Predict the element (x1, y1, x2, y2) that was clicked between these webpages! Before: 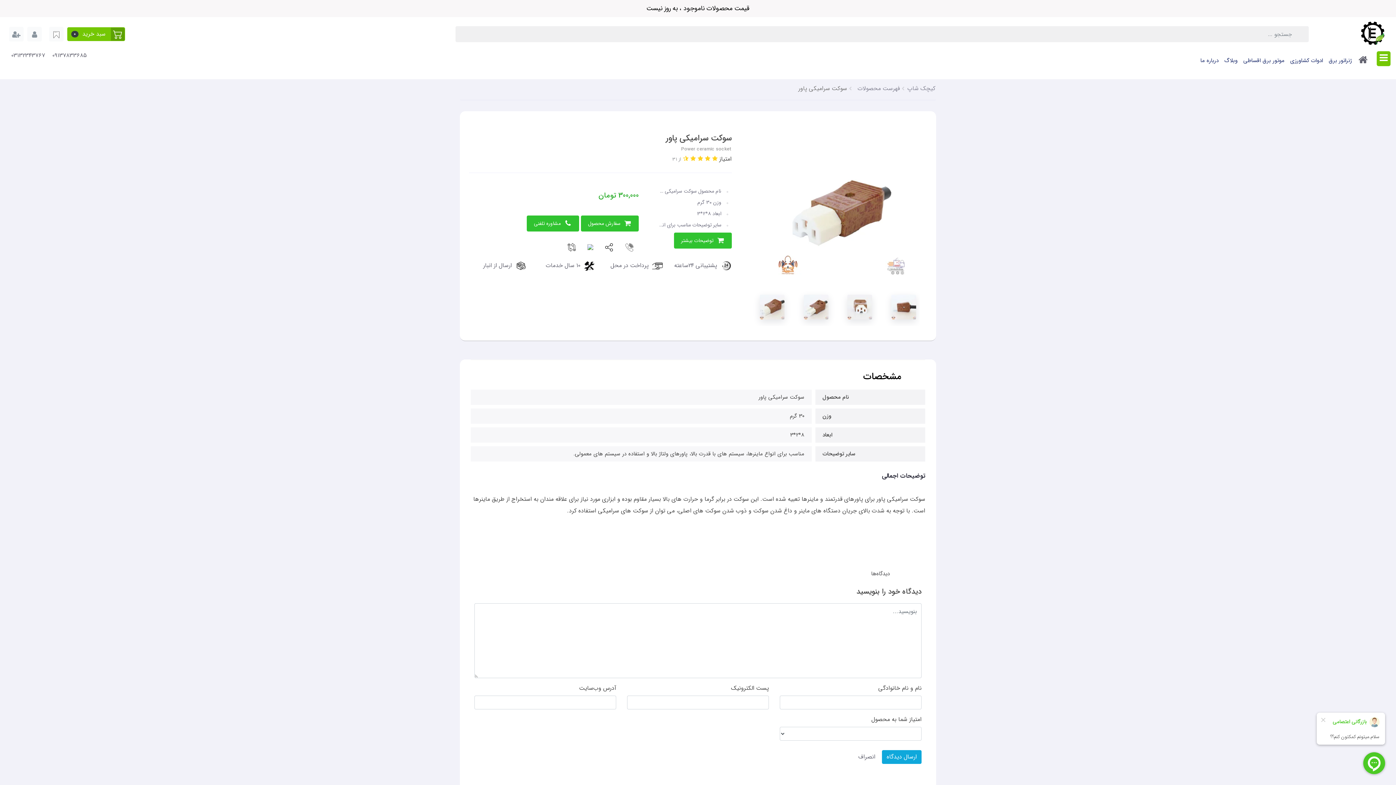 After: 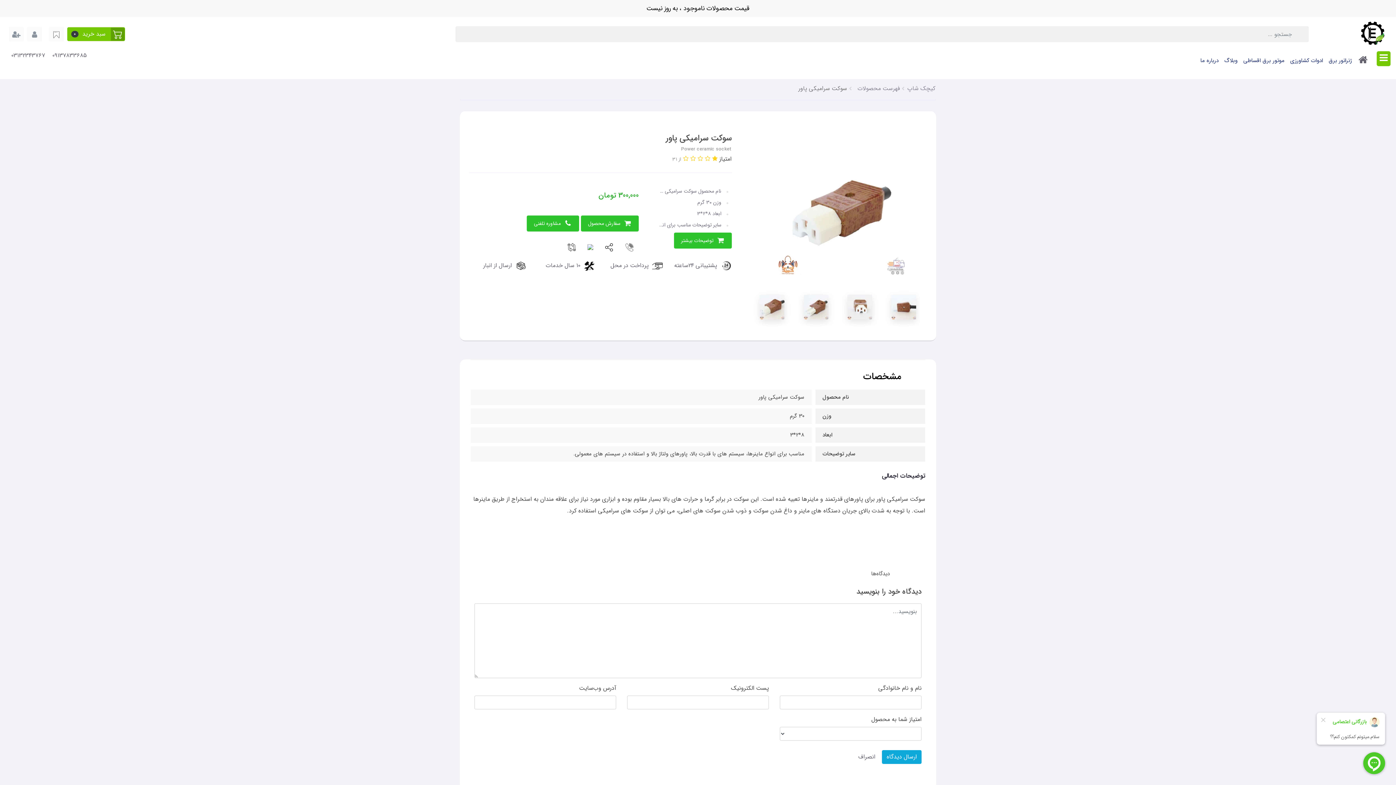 Action: label:   bbox: (710, 154, 717, 163)